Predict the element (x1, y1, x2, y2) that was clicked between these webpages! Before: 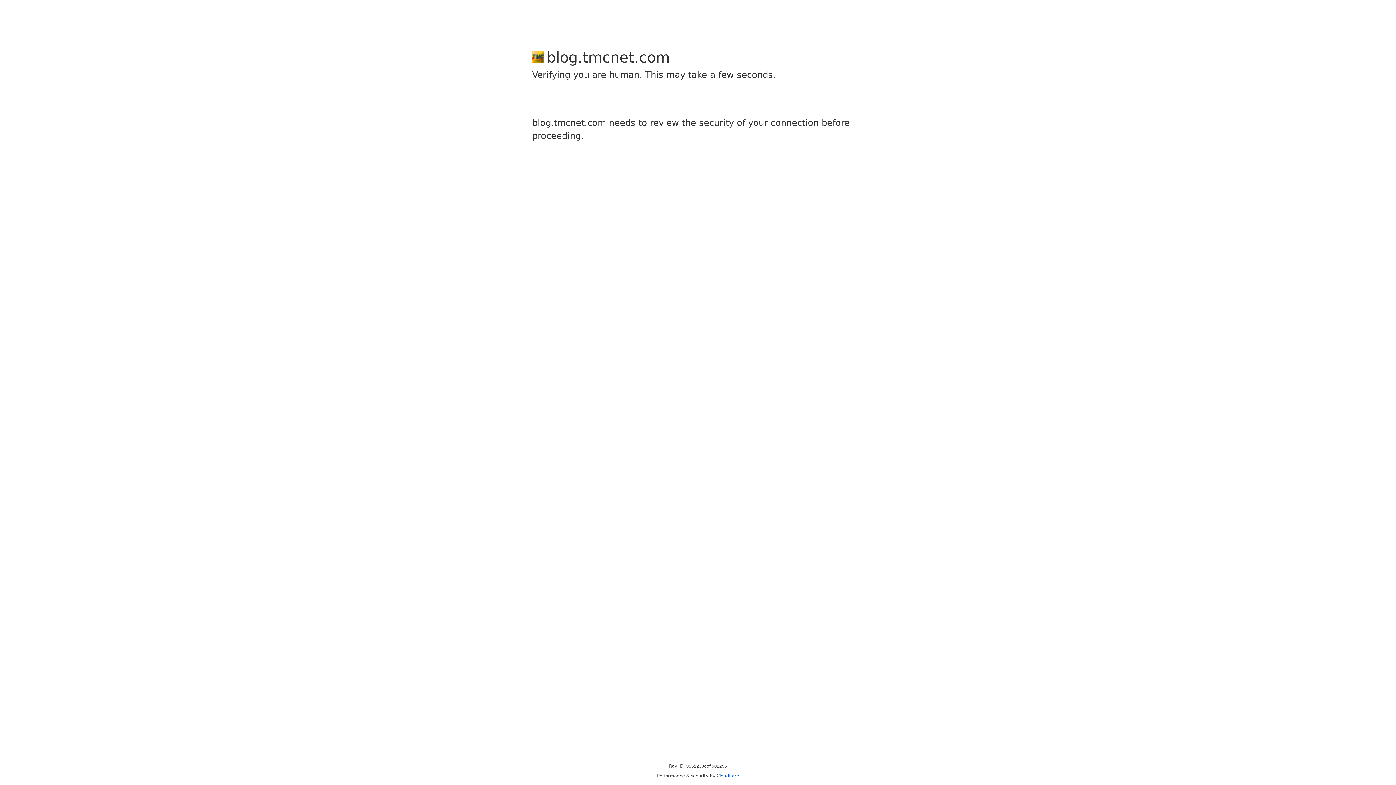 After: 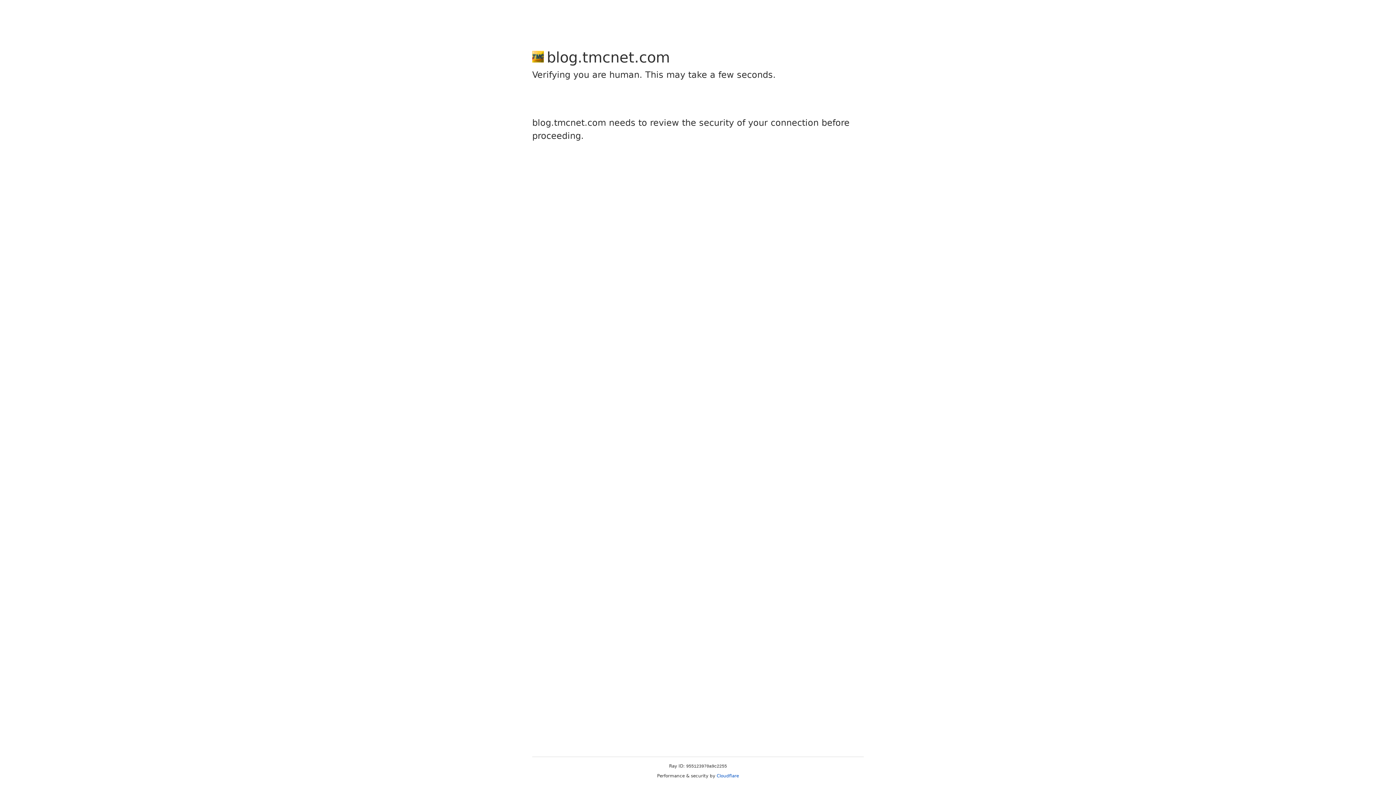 Action: label: Cloudflare bbox: (716, 773, 739, 778)